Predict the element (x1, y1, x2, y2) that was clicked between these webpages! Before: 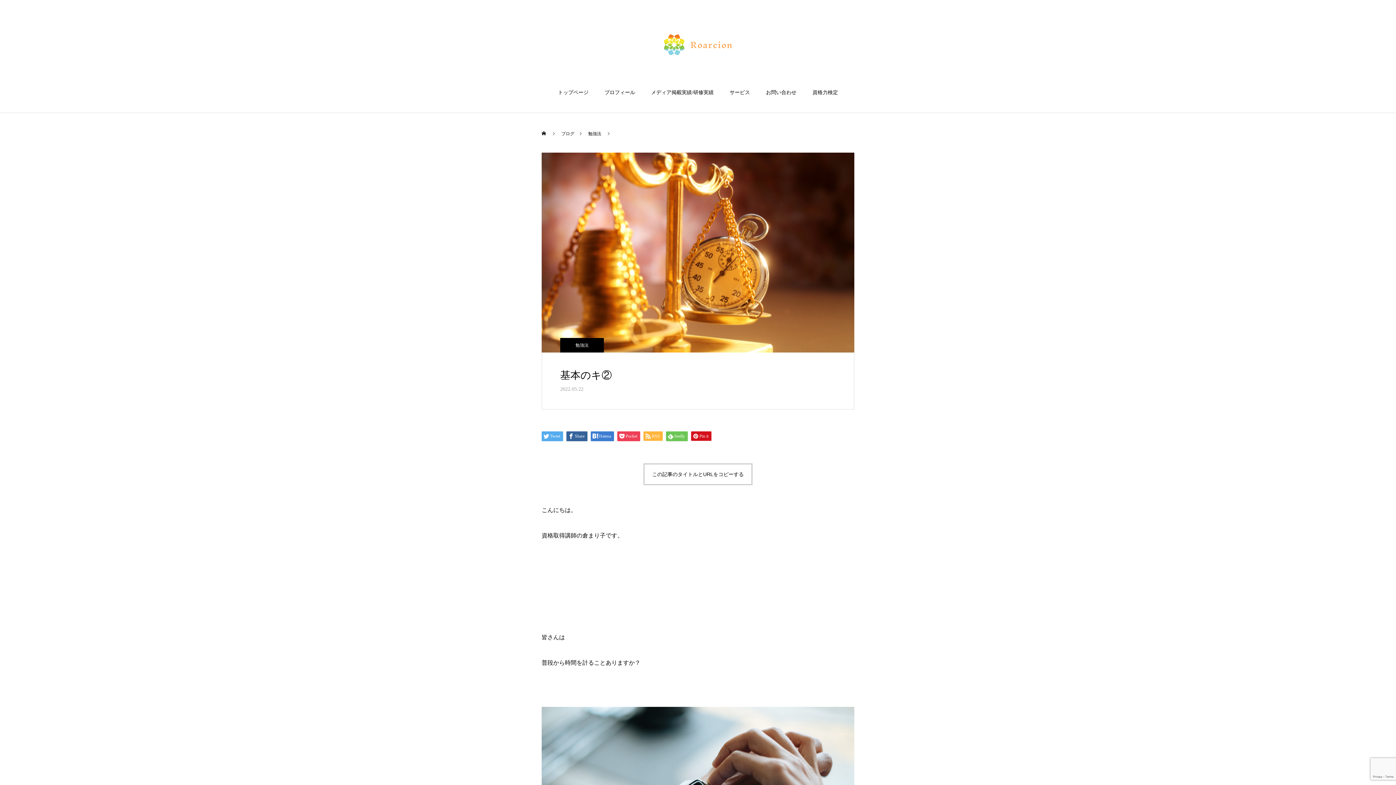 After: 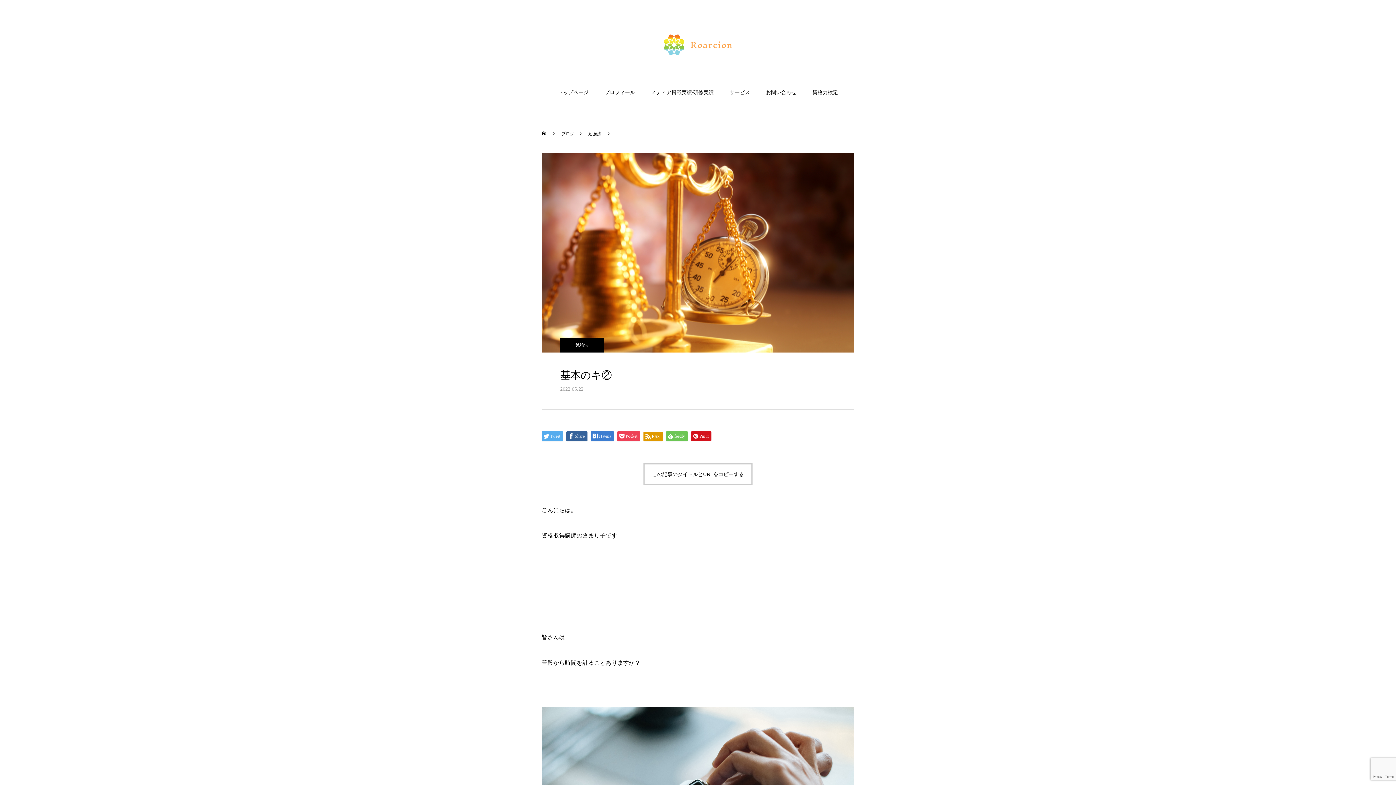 Action: bbox: (643, 431, 662, 441) label: RSS